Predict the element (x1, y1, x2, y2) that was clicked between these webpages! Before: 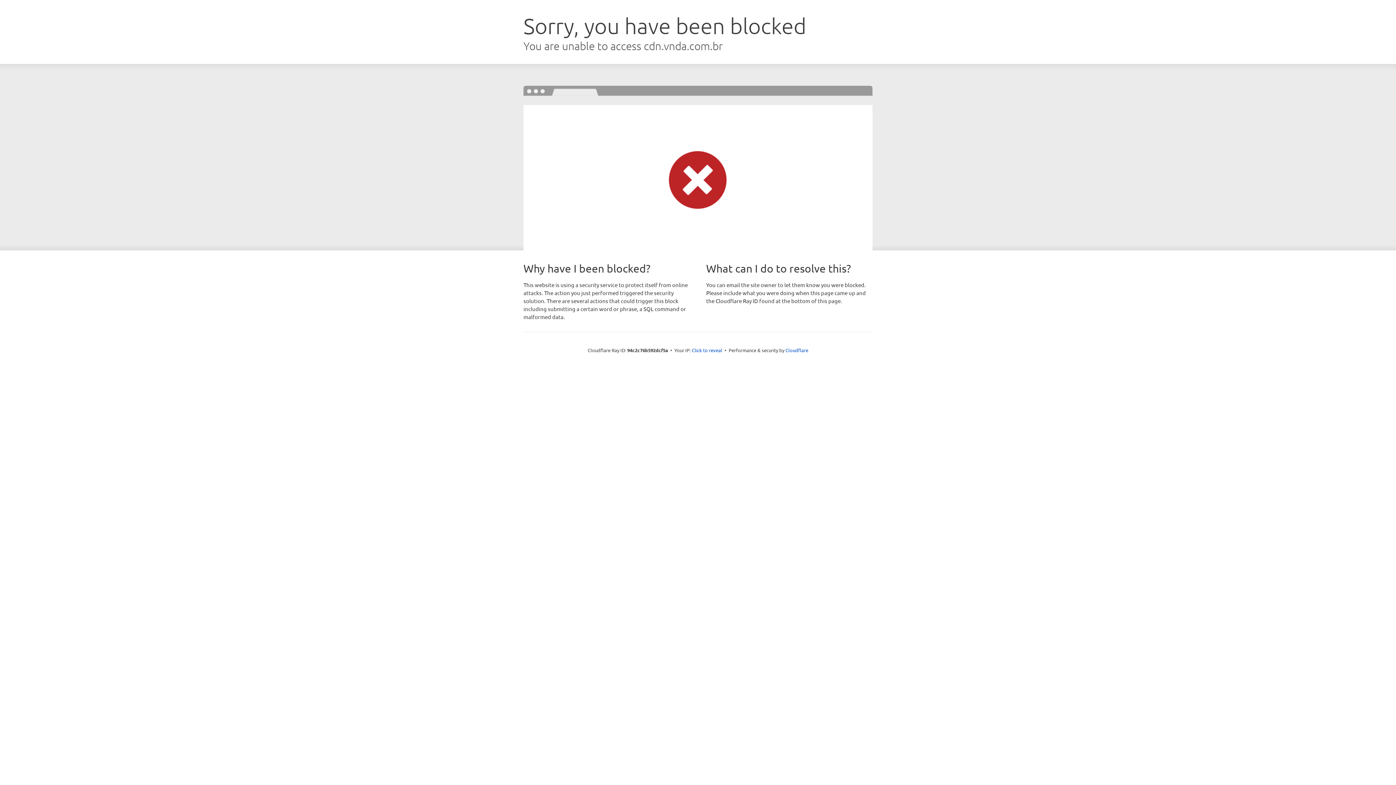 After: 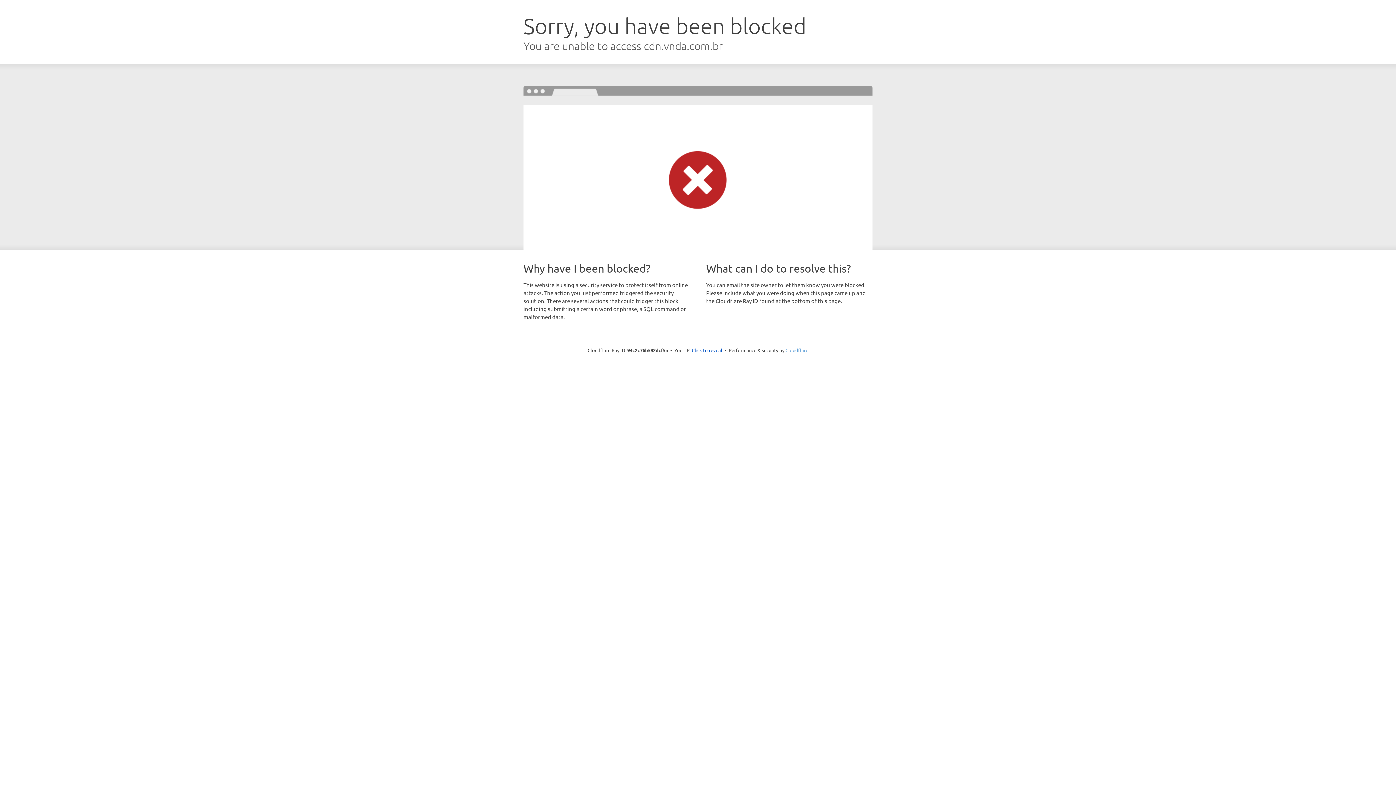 Action: label: Cloudflare bbox: (785, 347, 808, 353)